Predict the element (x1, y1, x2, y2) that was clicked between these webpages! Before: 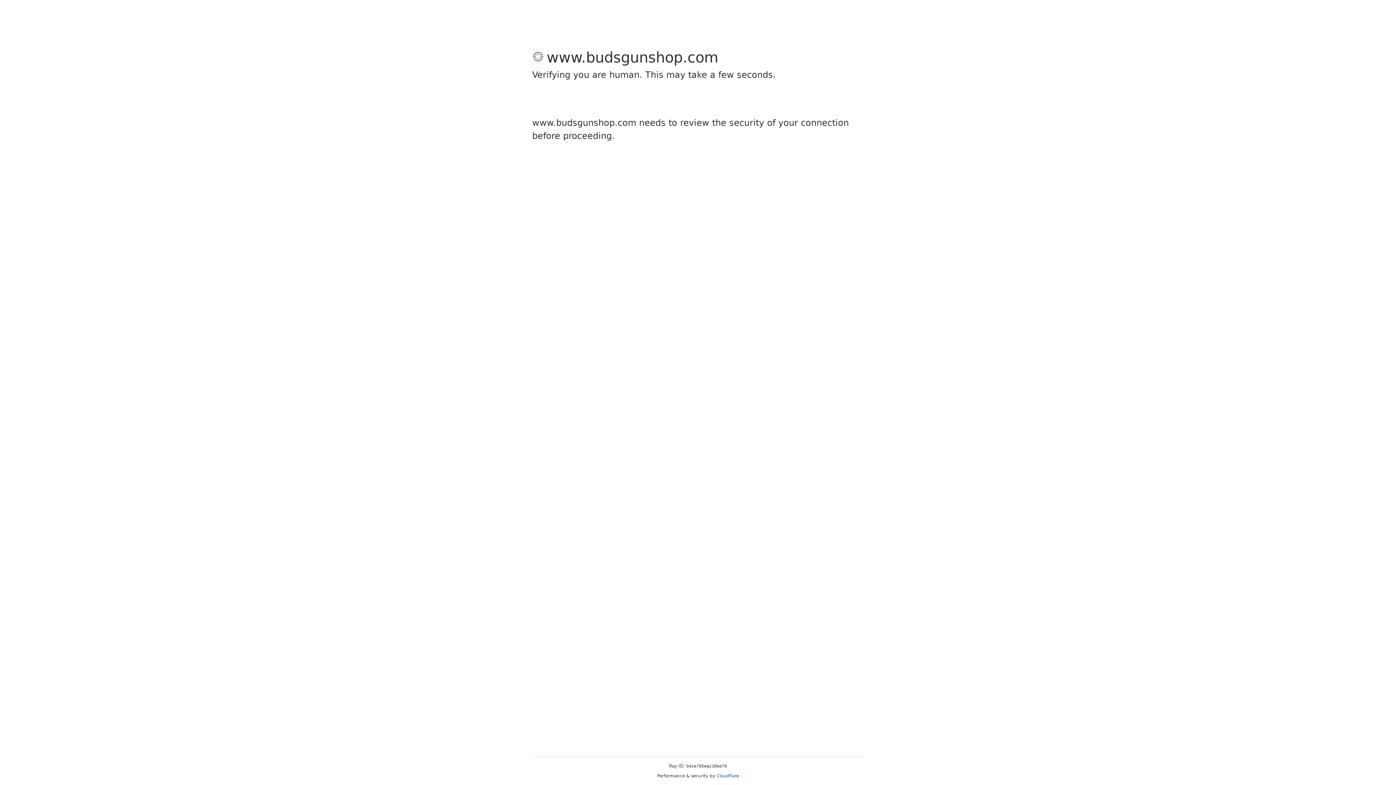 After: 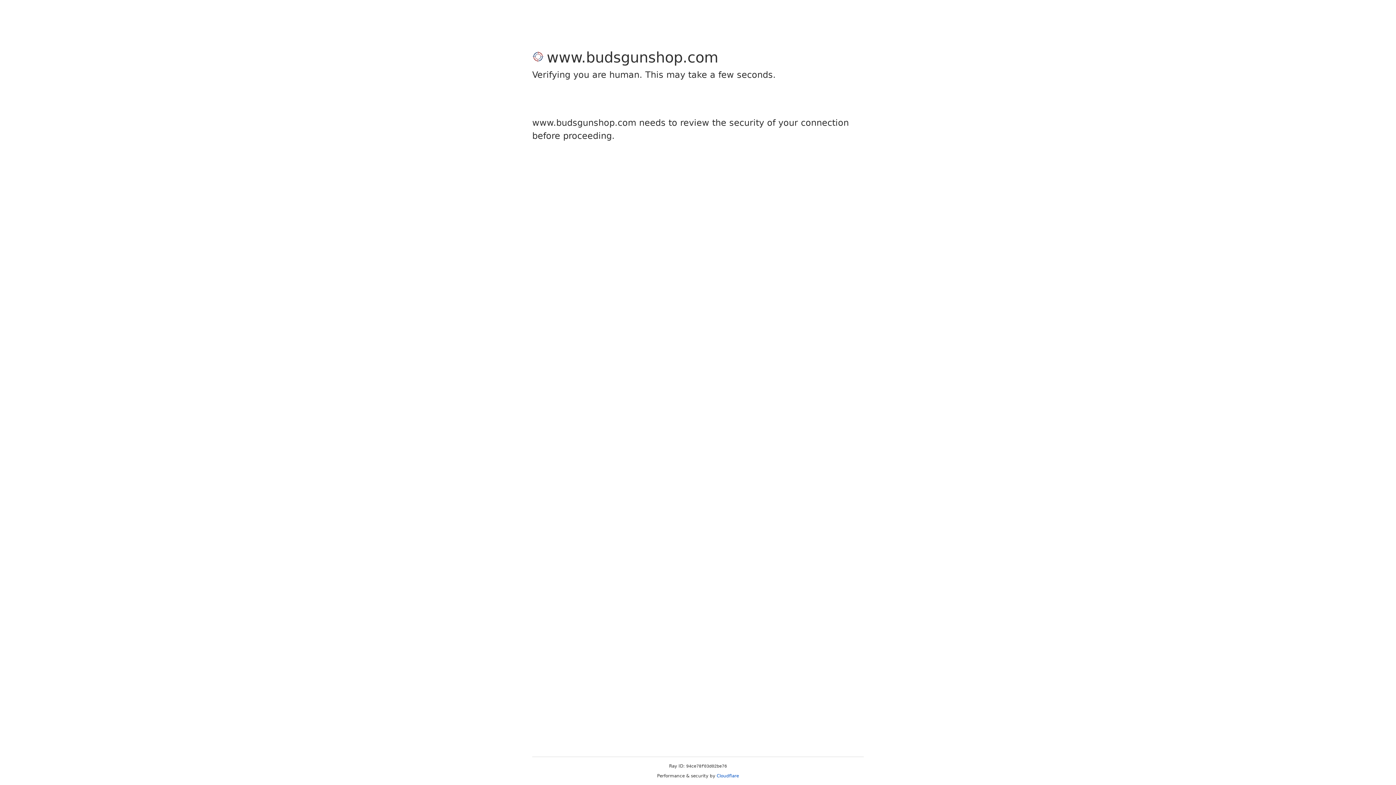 Action: bbox: (716, 773, 739, 778) label: Cloudflare